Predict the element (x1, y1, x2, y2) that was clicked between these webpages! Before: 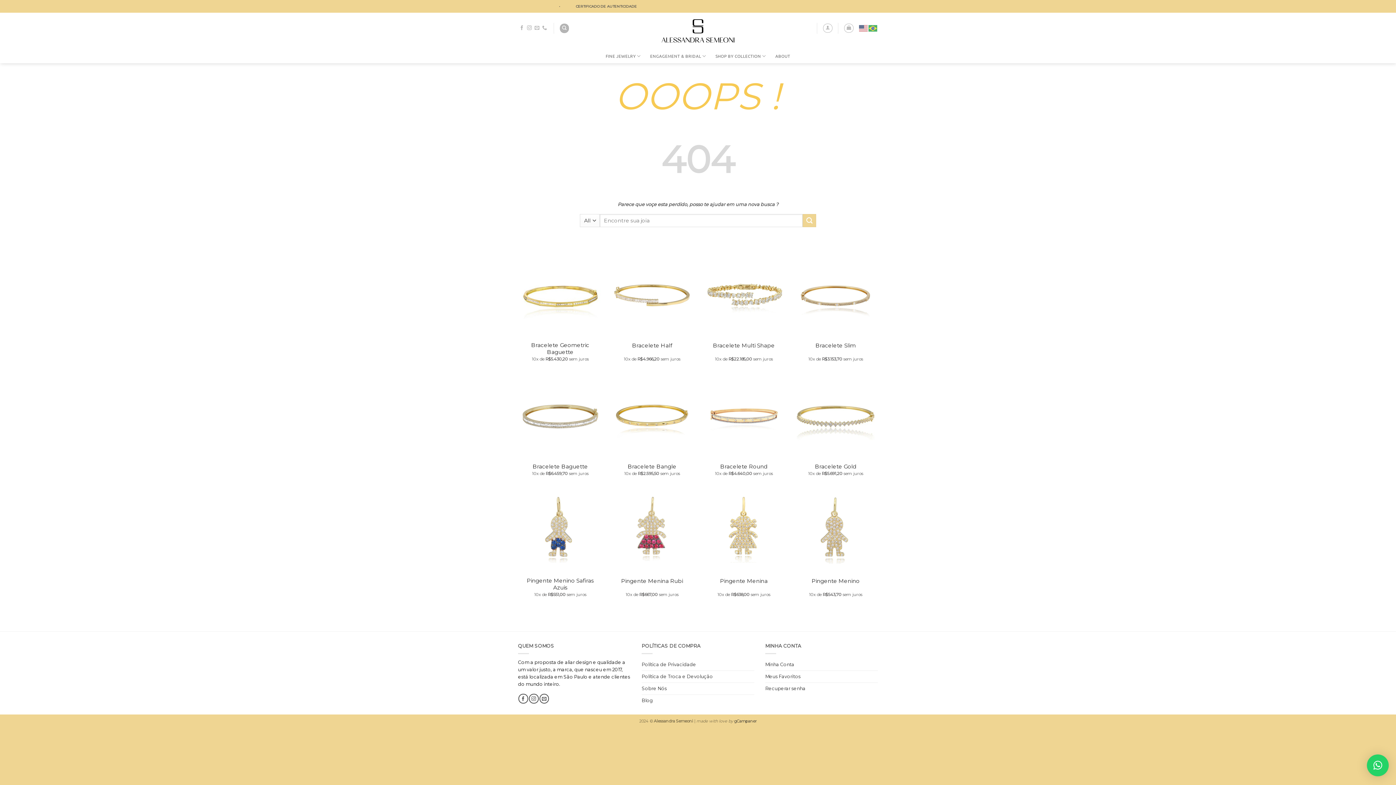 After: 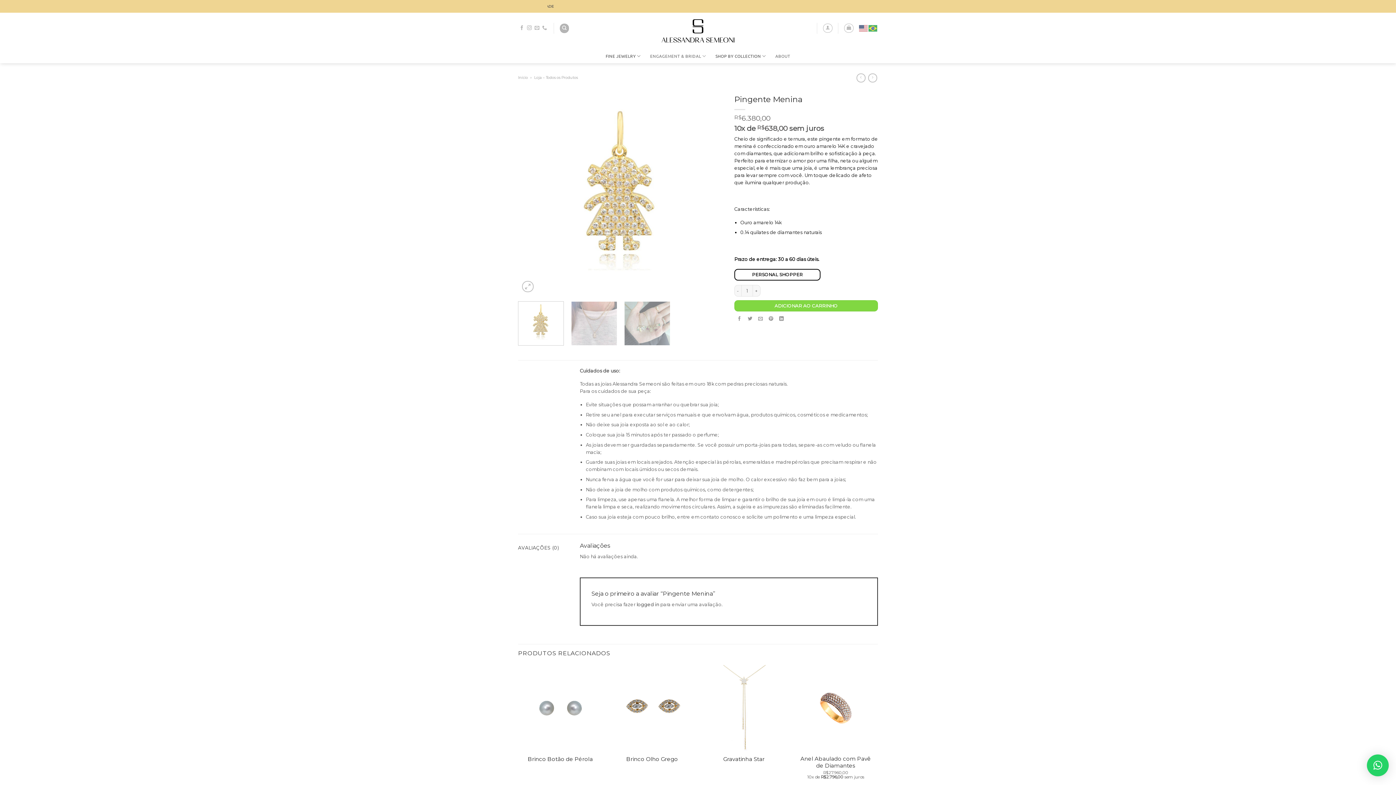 Action: label: Pingente Menina bbox: (720, 577, 767, 584)